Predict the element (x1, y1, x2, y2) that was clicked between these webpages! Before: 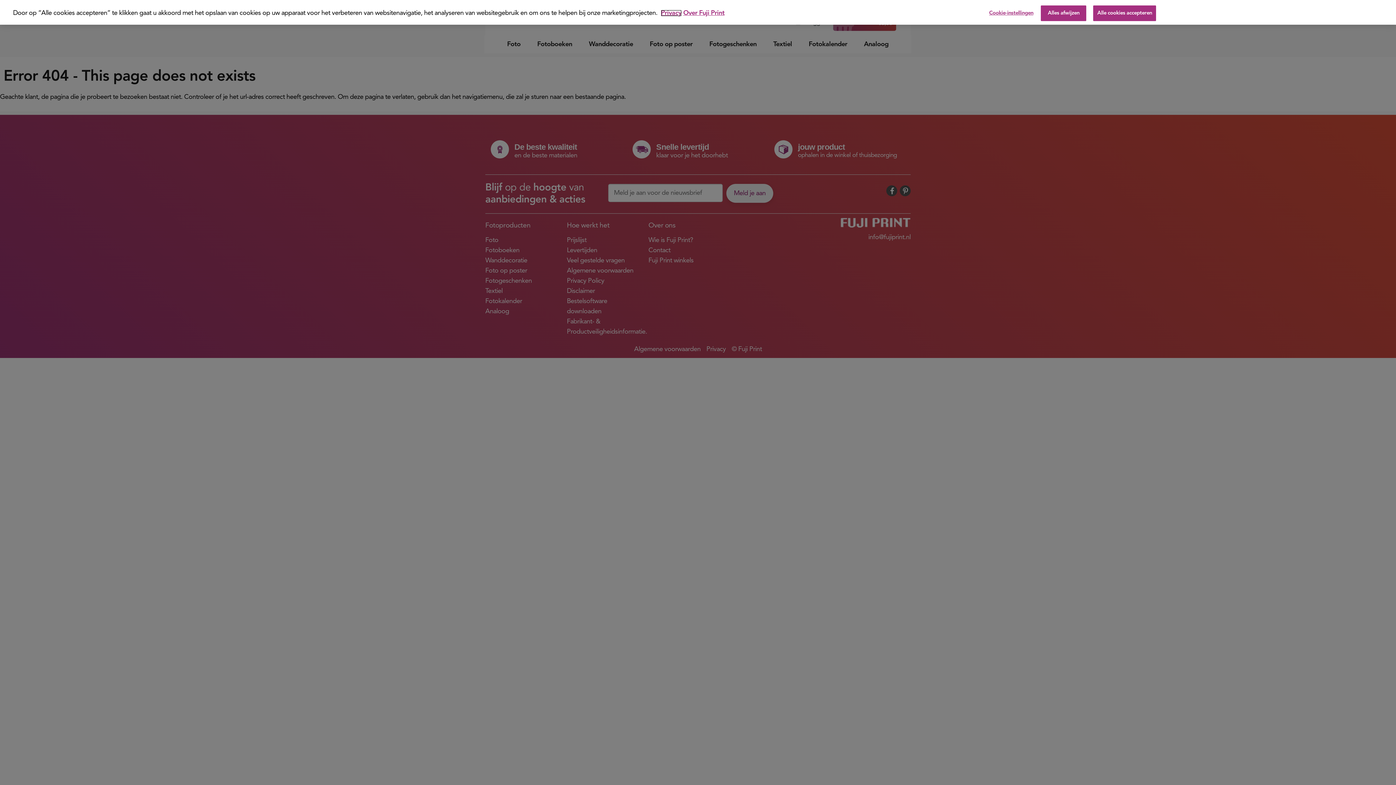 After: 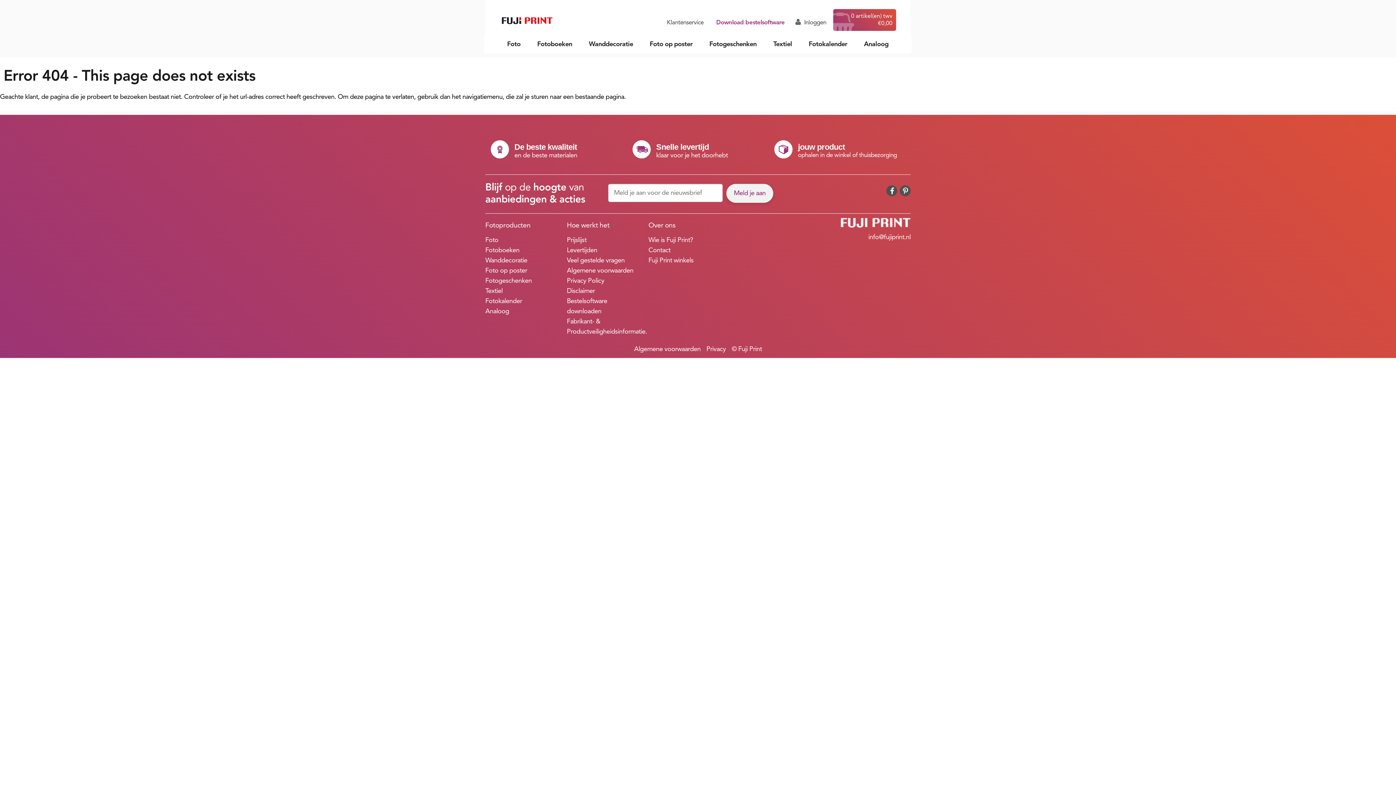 Action: label: Alles afwijzen bbox: (1041, 5, 1086, 20)